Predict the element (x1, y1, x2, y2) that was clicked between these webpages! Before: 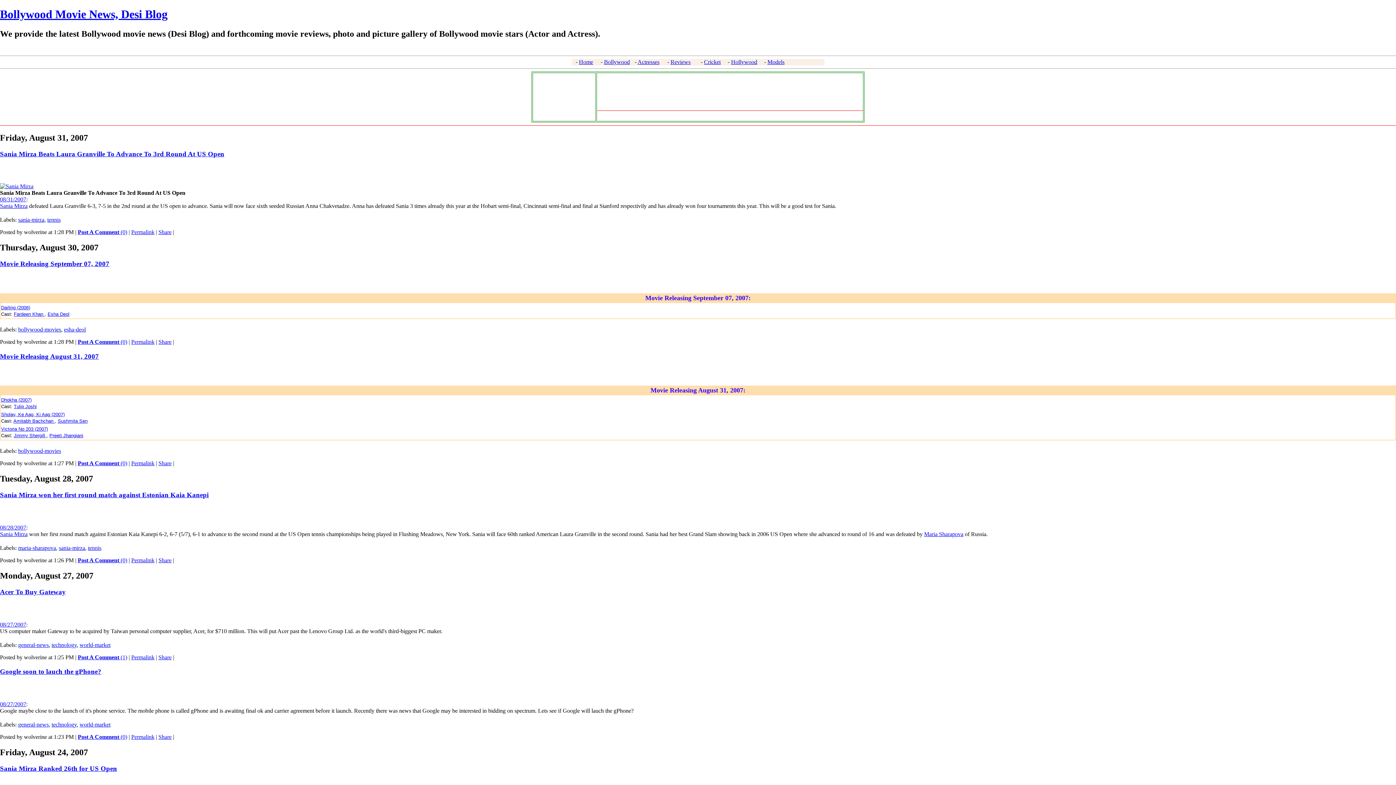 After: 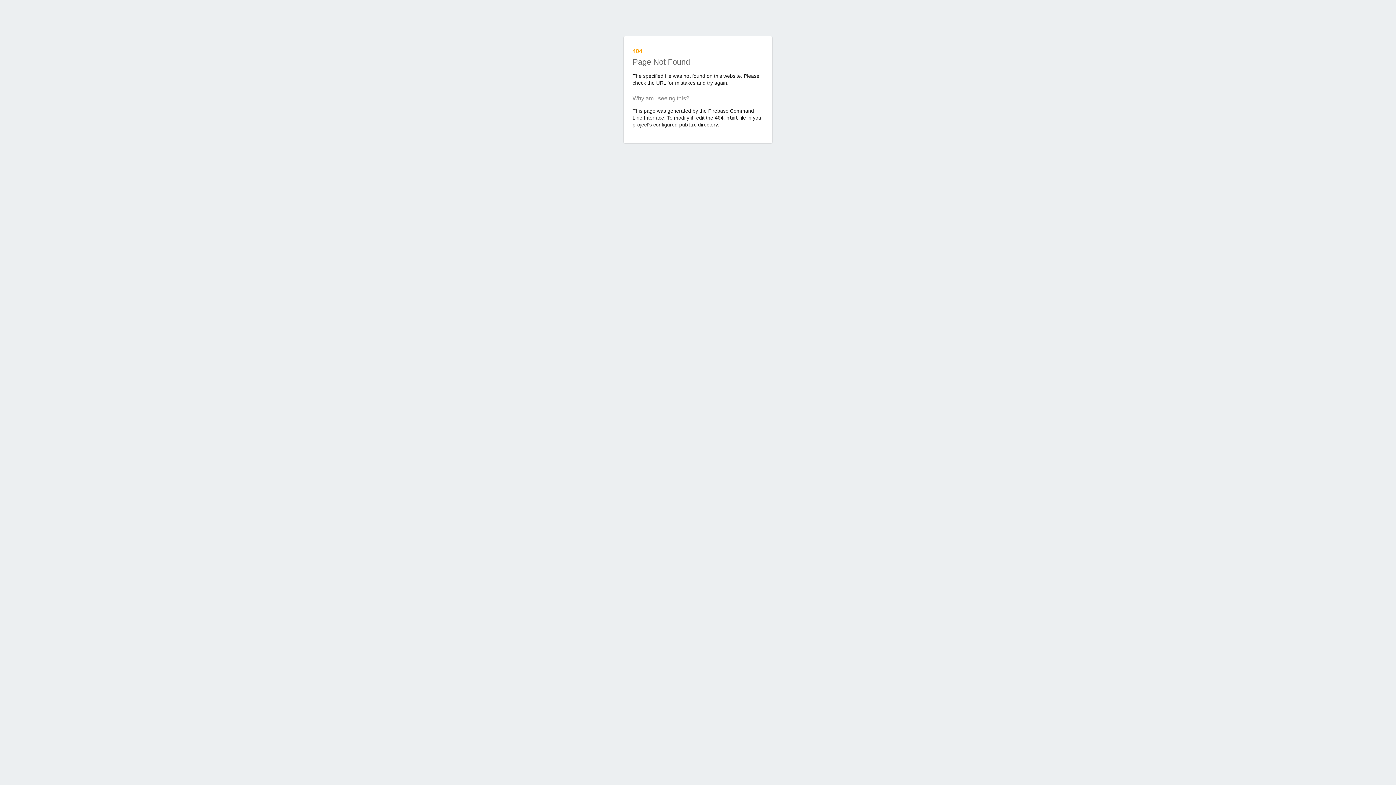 Action: label: Sania Mirza bbox: (0, 531, 27, 537)